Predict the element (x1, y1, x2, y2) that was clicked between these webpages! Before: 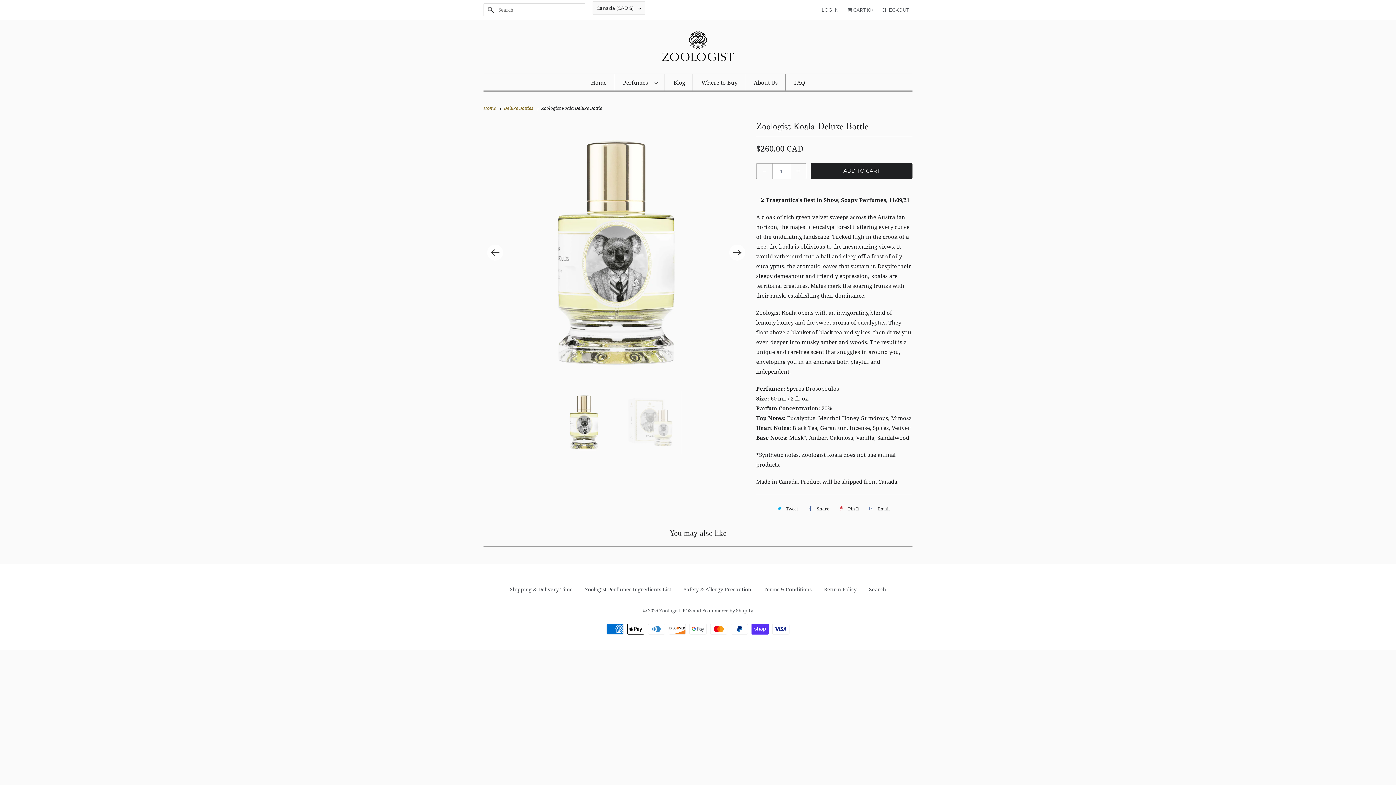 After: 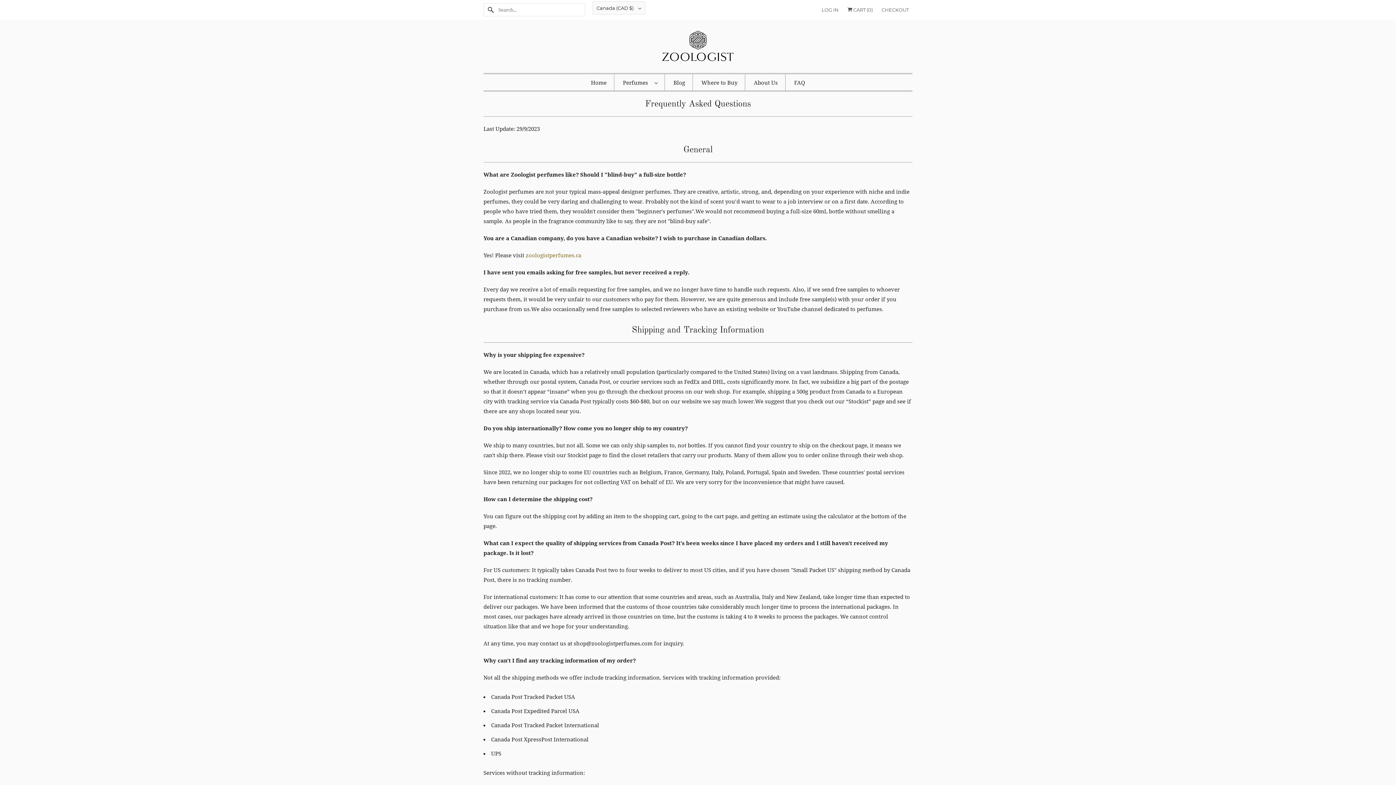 Action: bbox: (794, 77, 805, 87) label: FAQ